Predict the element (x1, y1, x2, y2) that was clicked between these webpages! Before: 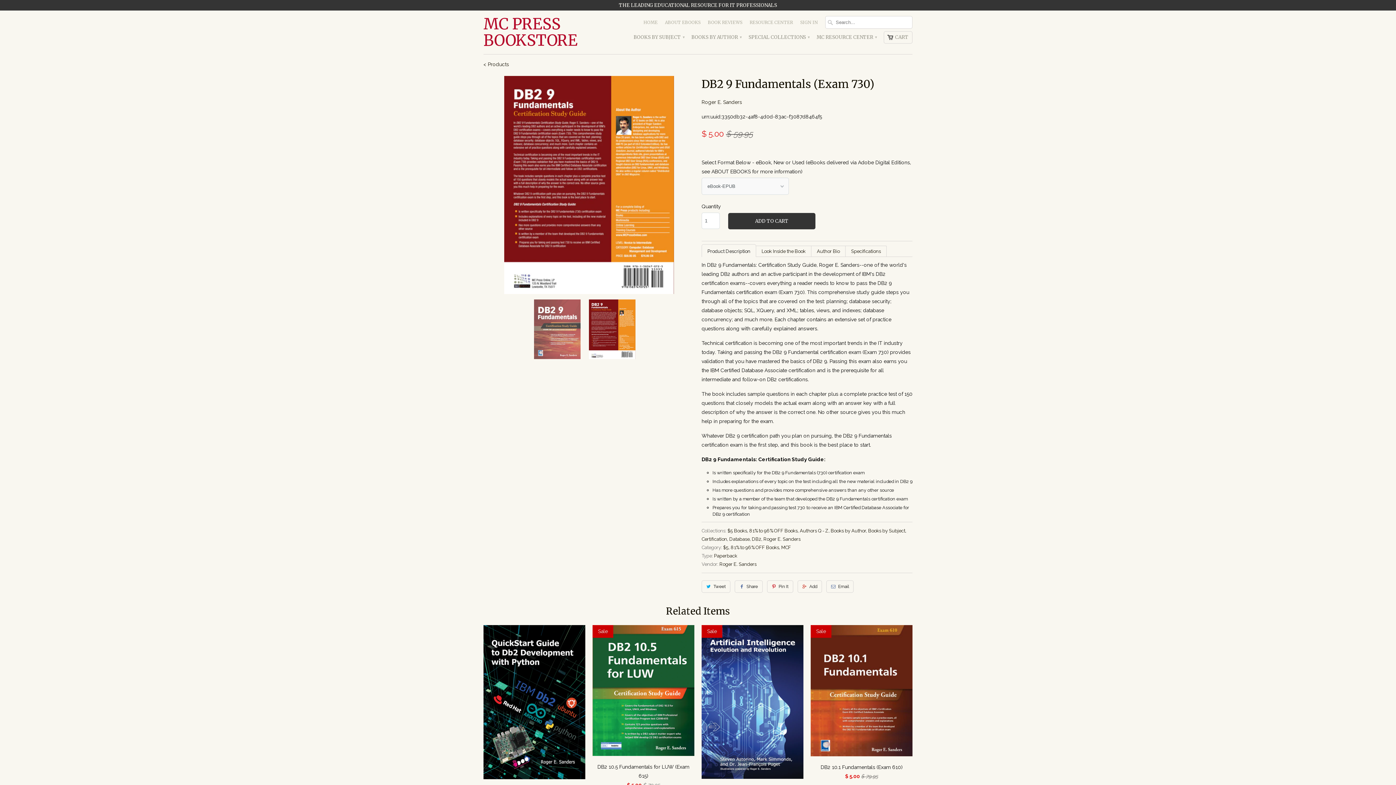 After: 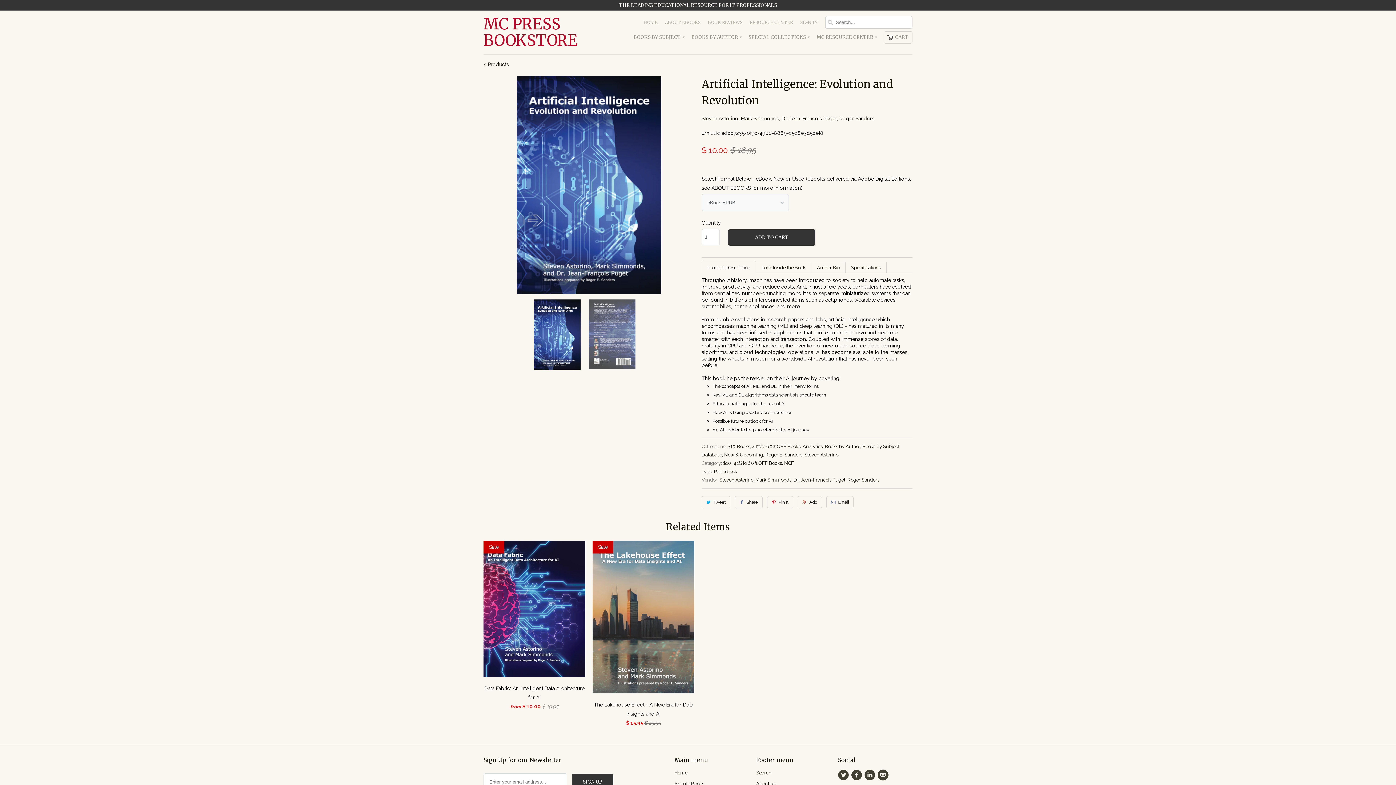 Action: label: Artificial Intelligence: Evolution and Revolution
$ 10.00 $ 16.95
Sale bbox: (701, 625, 803, 815)